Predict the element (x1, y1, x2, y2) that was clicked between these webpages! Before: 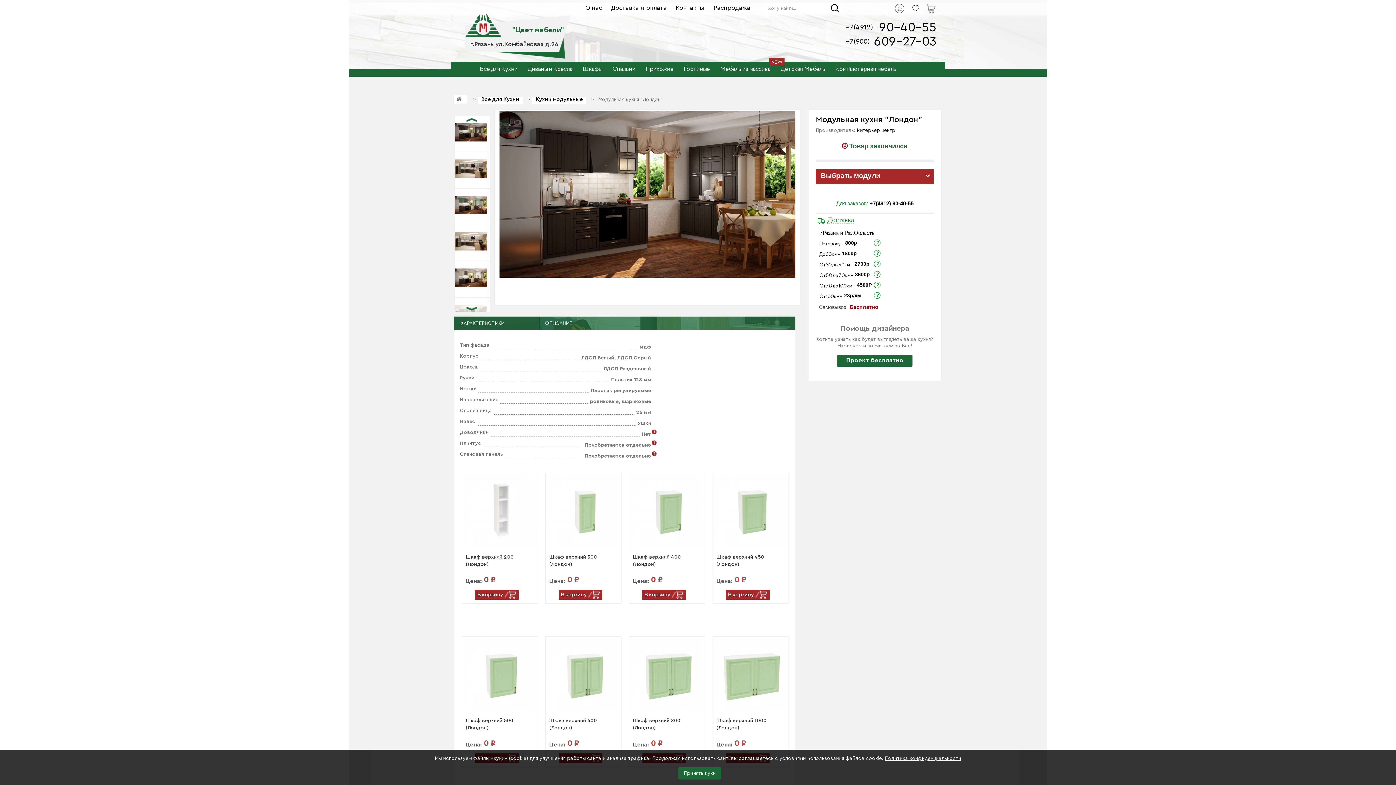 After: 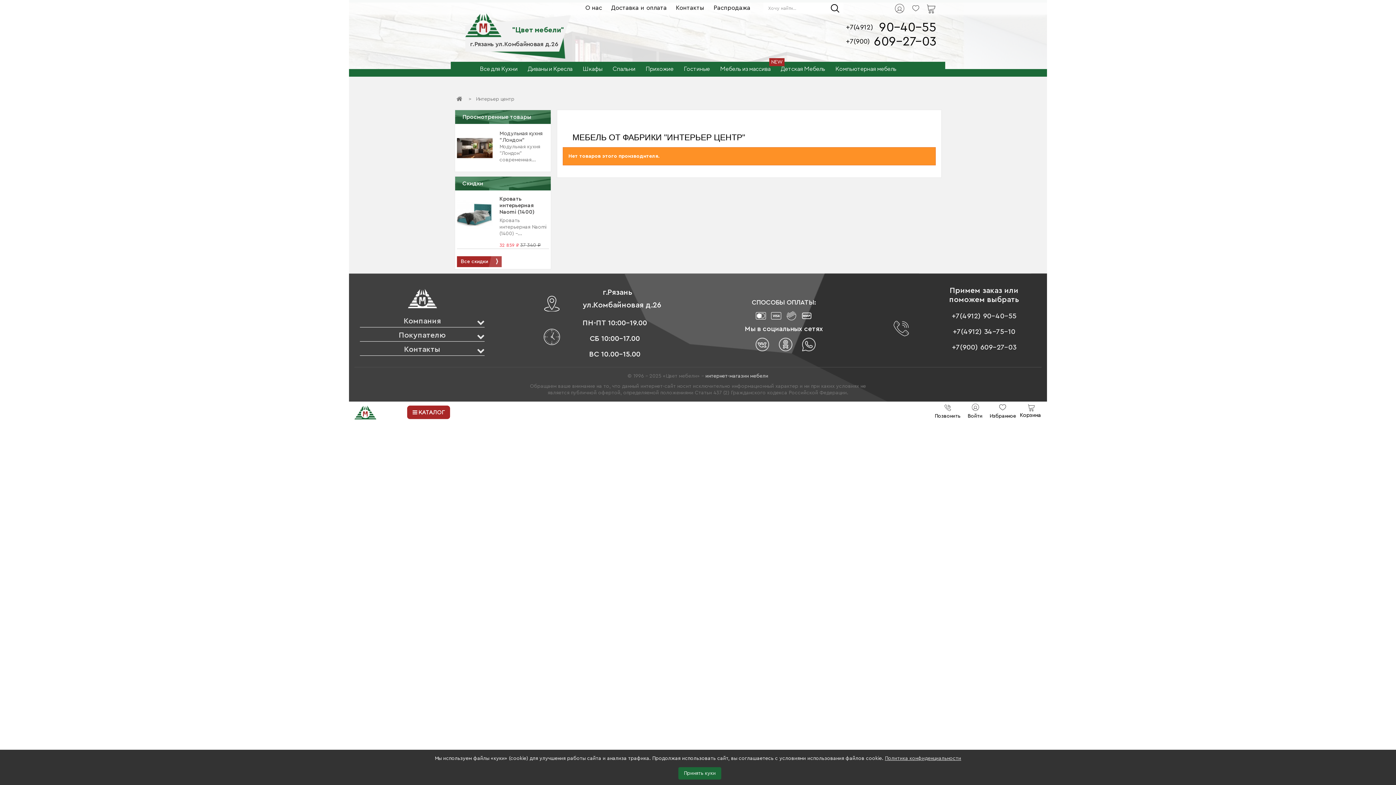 Action: label: Интерьер центр bbox: (857, 128, 895, 133)